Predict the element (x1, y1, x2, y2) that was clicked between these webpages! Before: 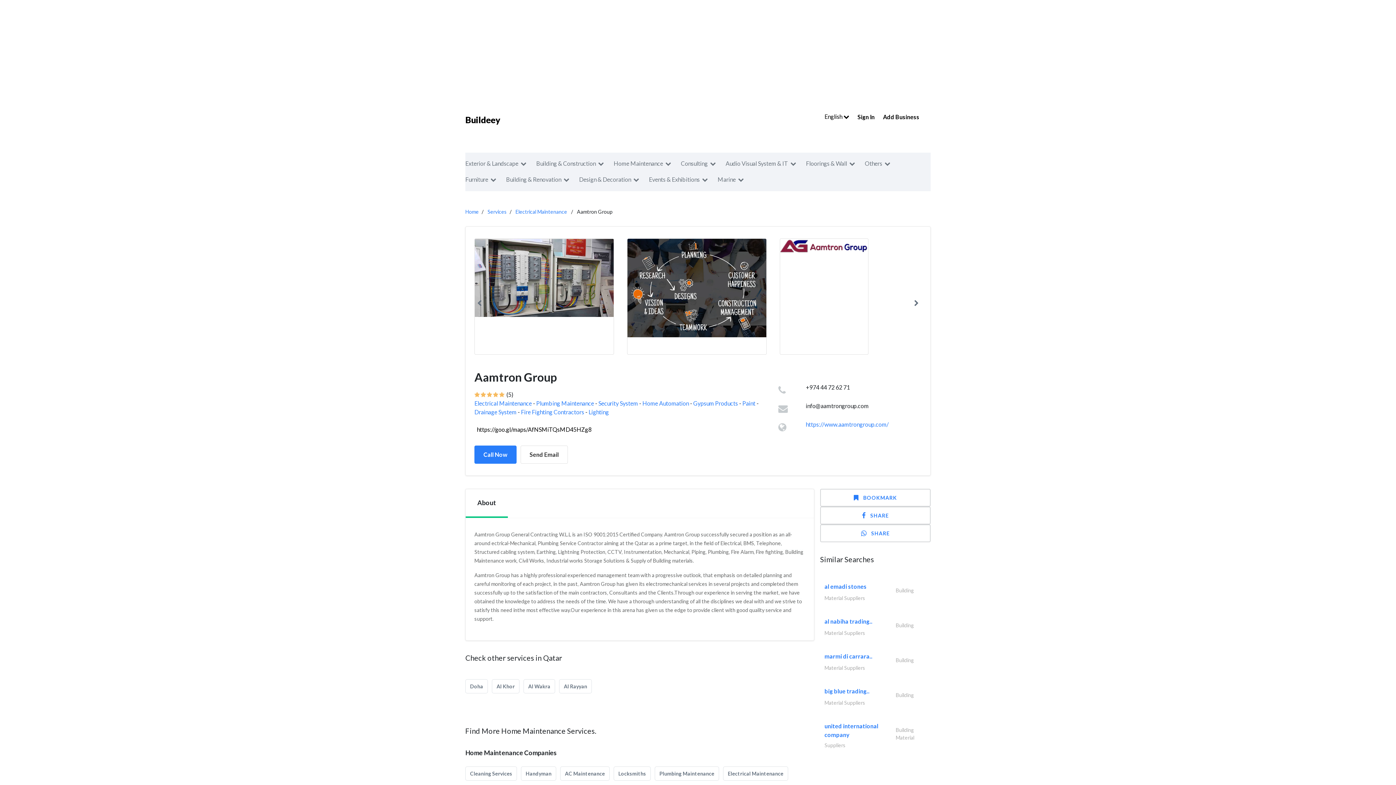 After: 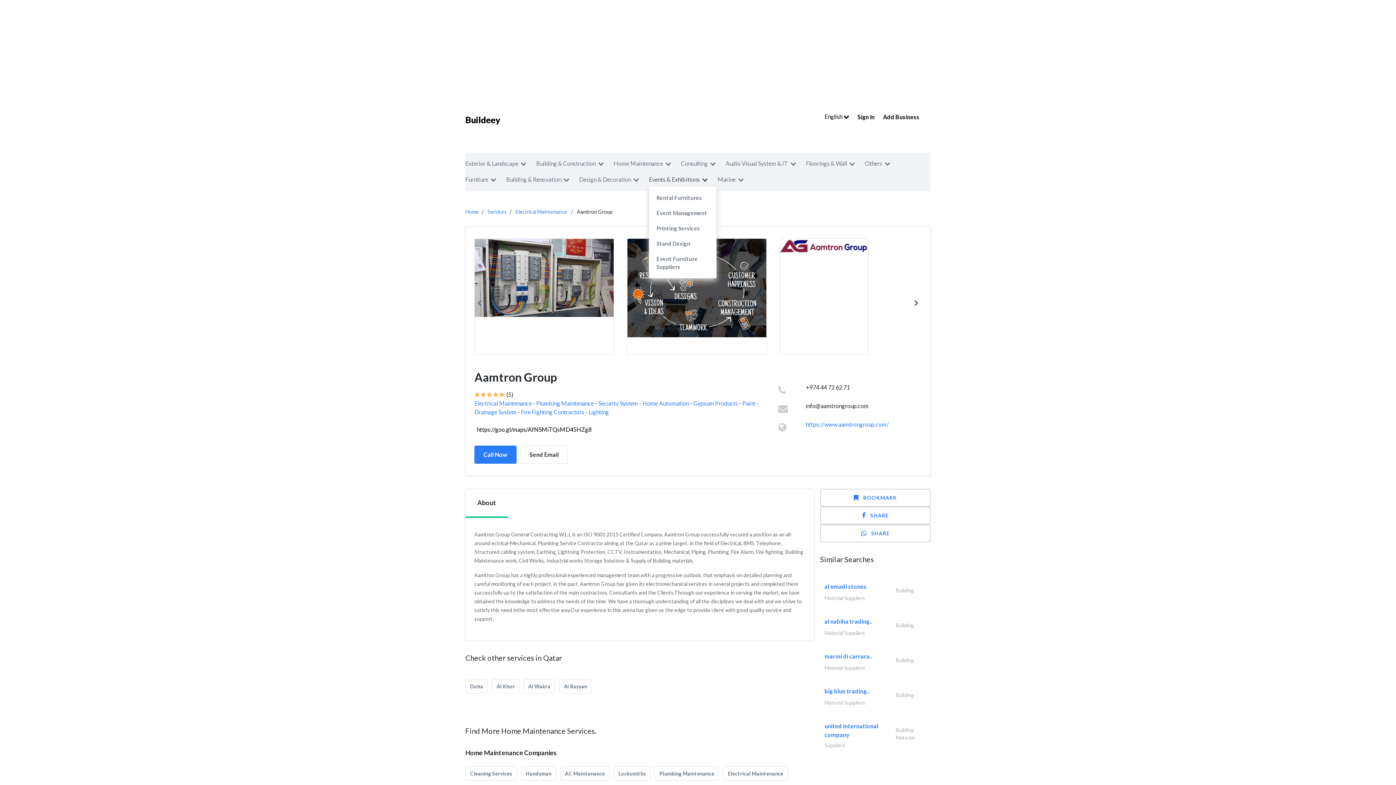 Action: label: Events & Exhibitions bbox: (649, 171, 716, 187)